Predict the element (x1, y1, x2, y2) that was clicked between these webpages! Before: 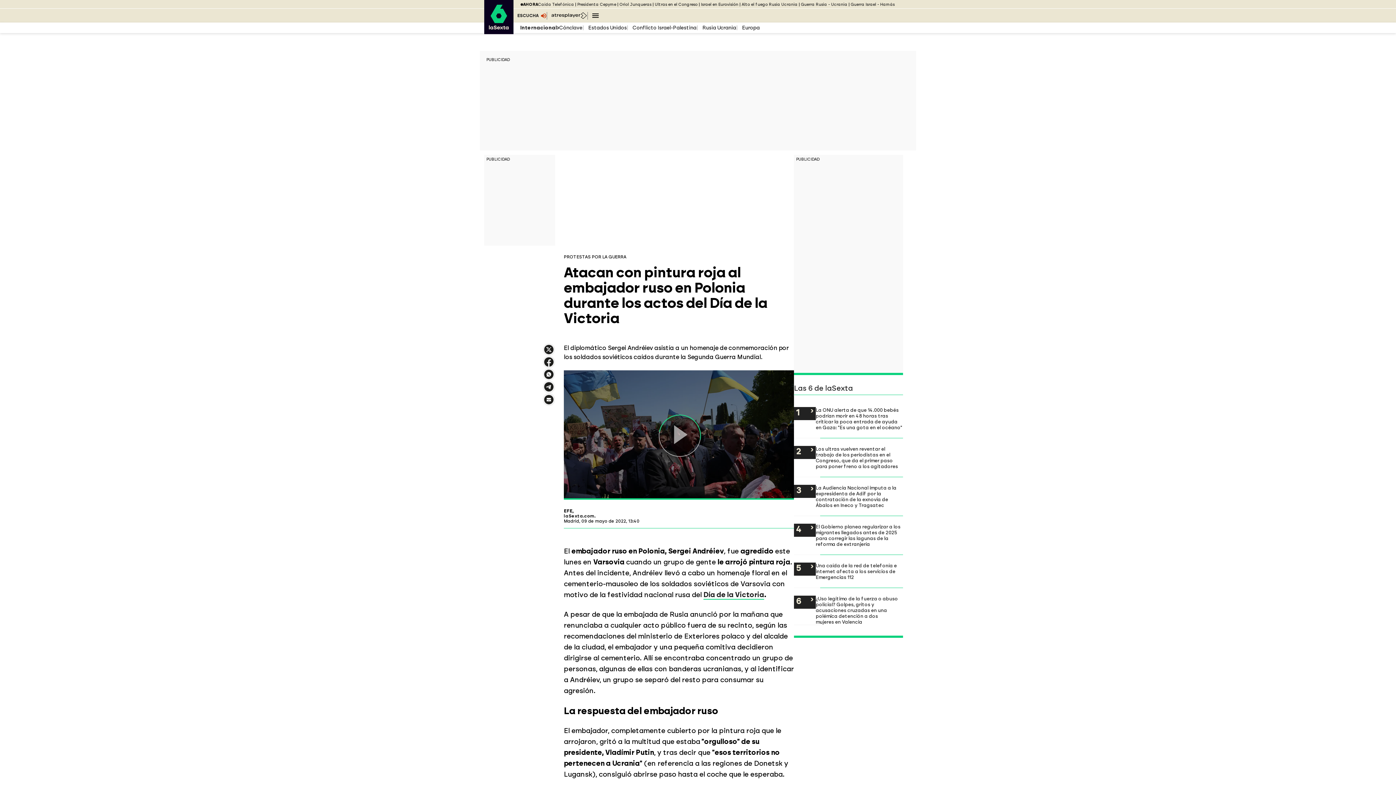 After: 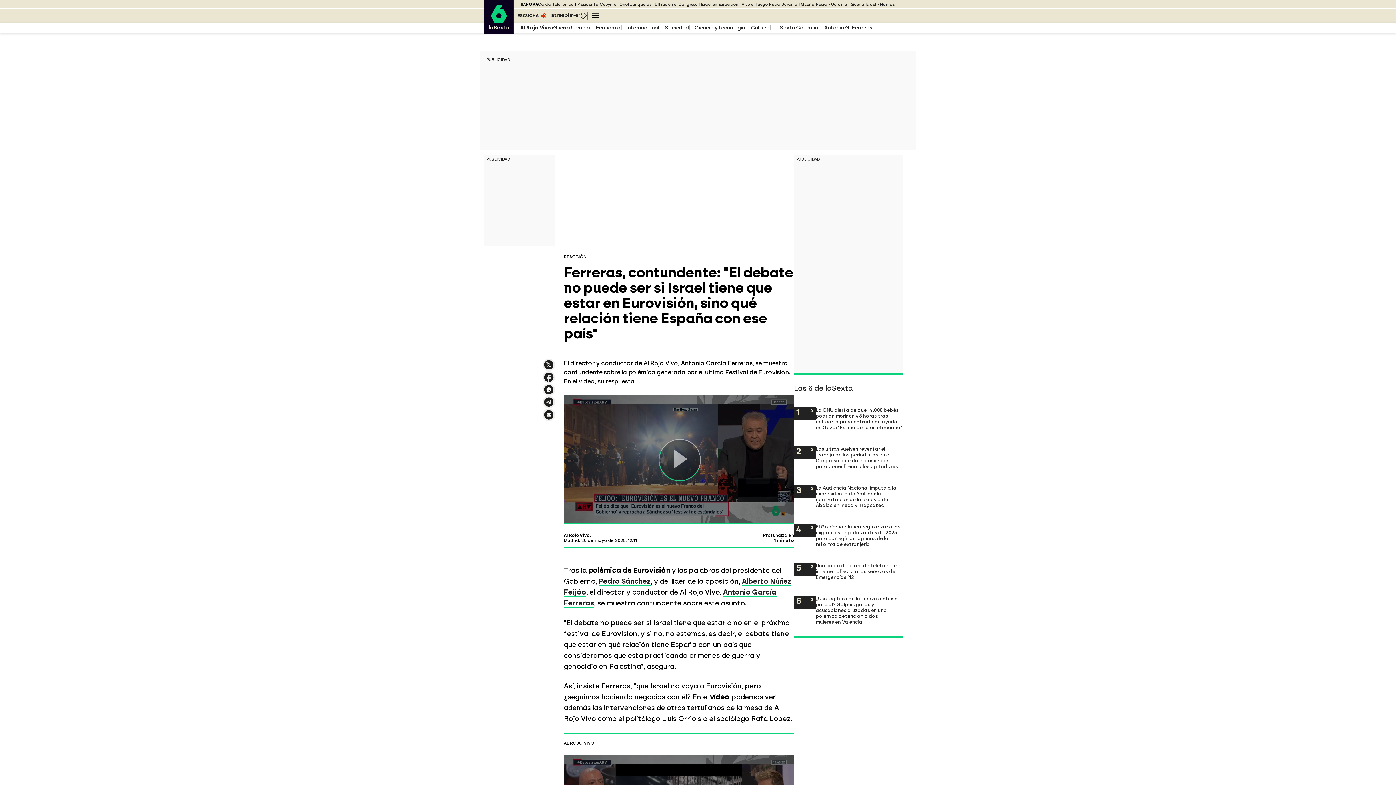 Action: label: Israel en Eurovisión bbox: (701, 2, 738, 6)